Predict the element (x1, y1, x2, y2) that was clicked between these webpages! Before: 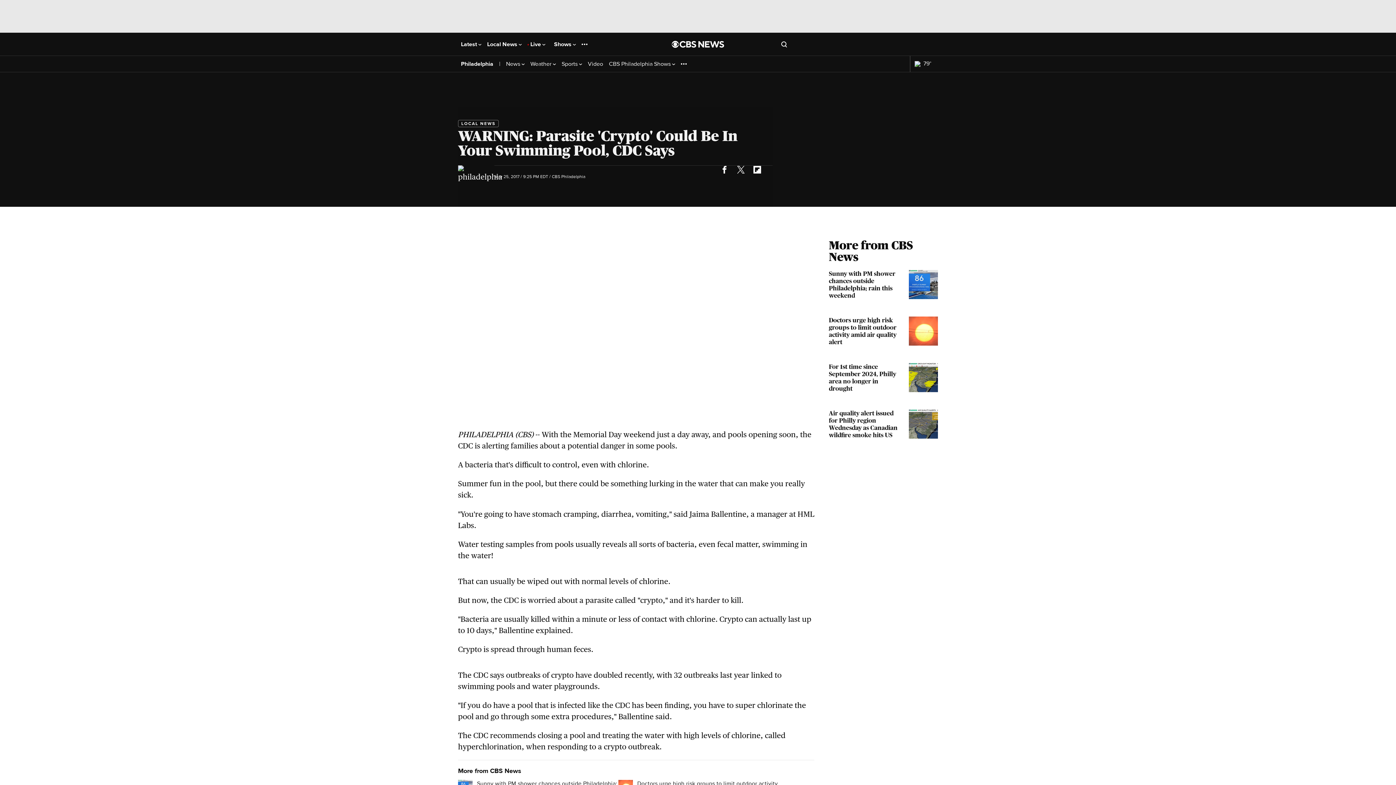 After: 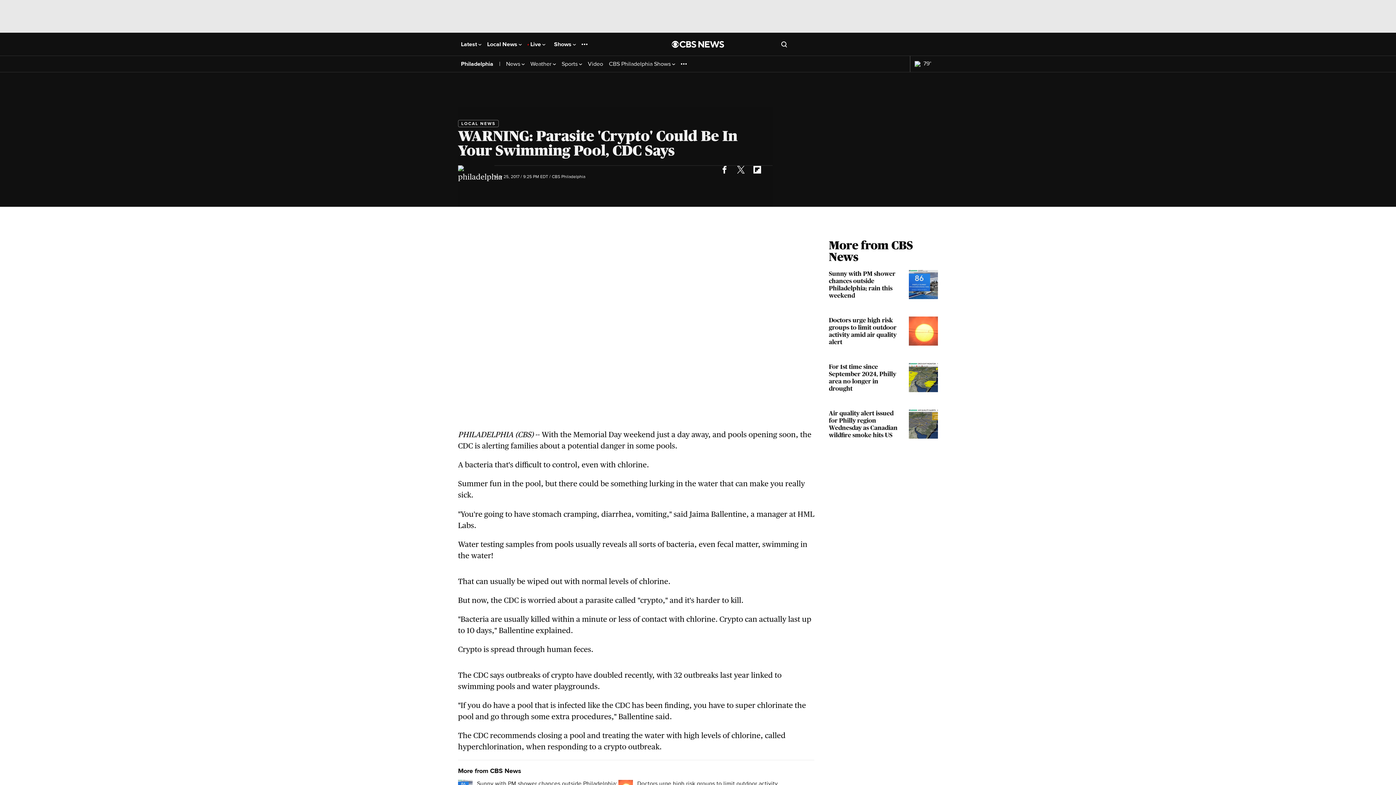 Action: bbox: (749, 161, 765, 177)